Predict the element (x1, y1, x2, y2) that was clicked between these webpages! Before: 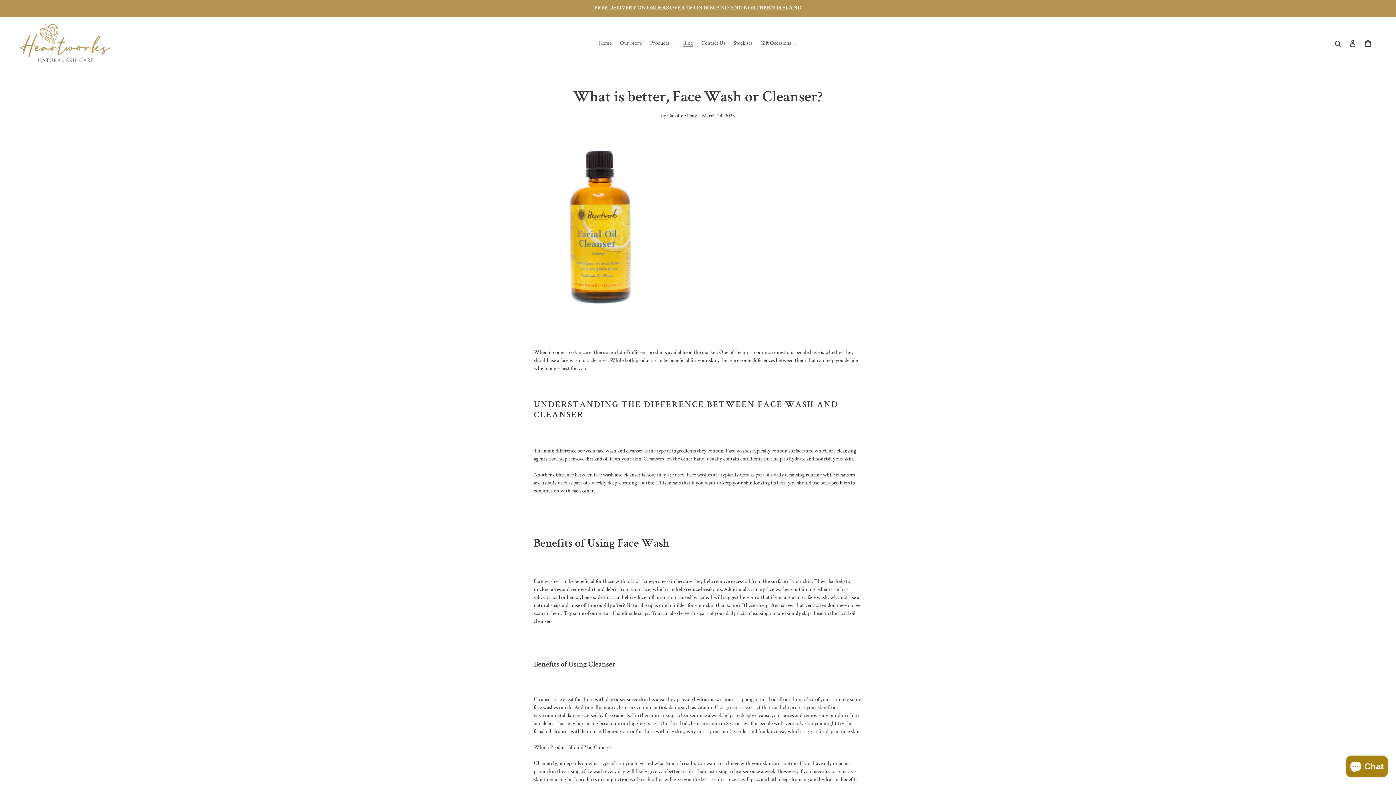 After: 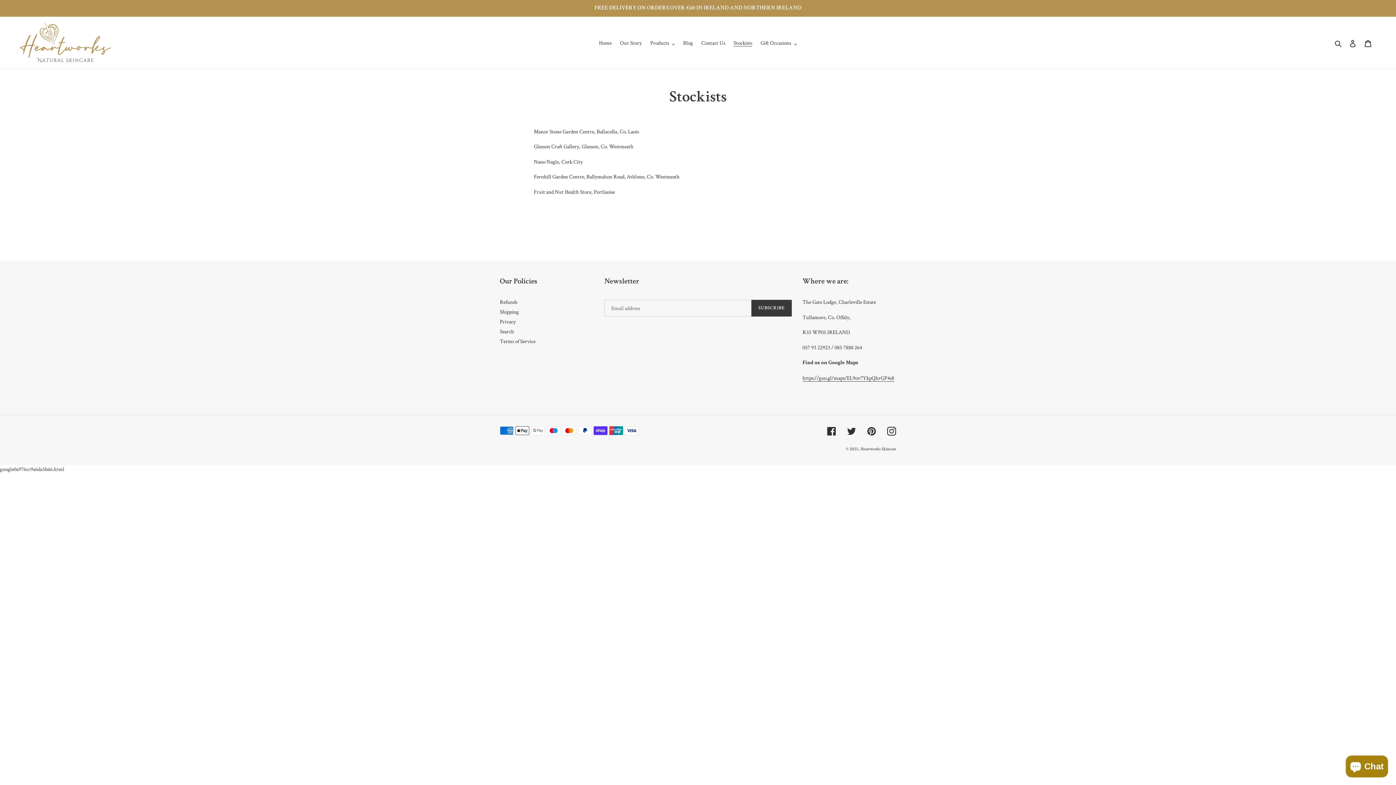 Action: label: Stockists bbox: (730, 37, 756, 48)